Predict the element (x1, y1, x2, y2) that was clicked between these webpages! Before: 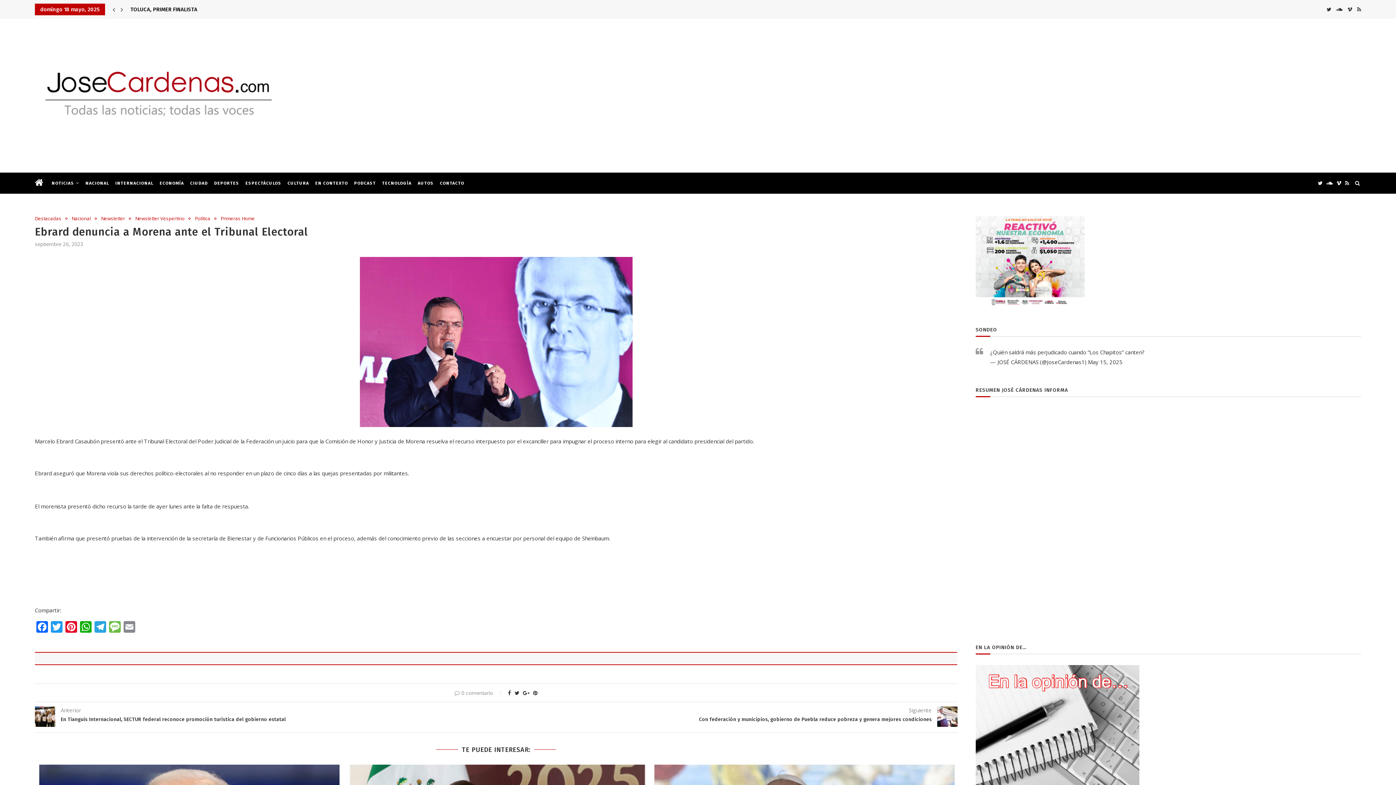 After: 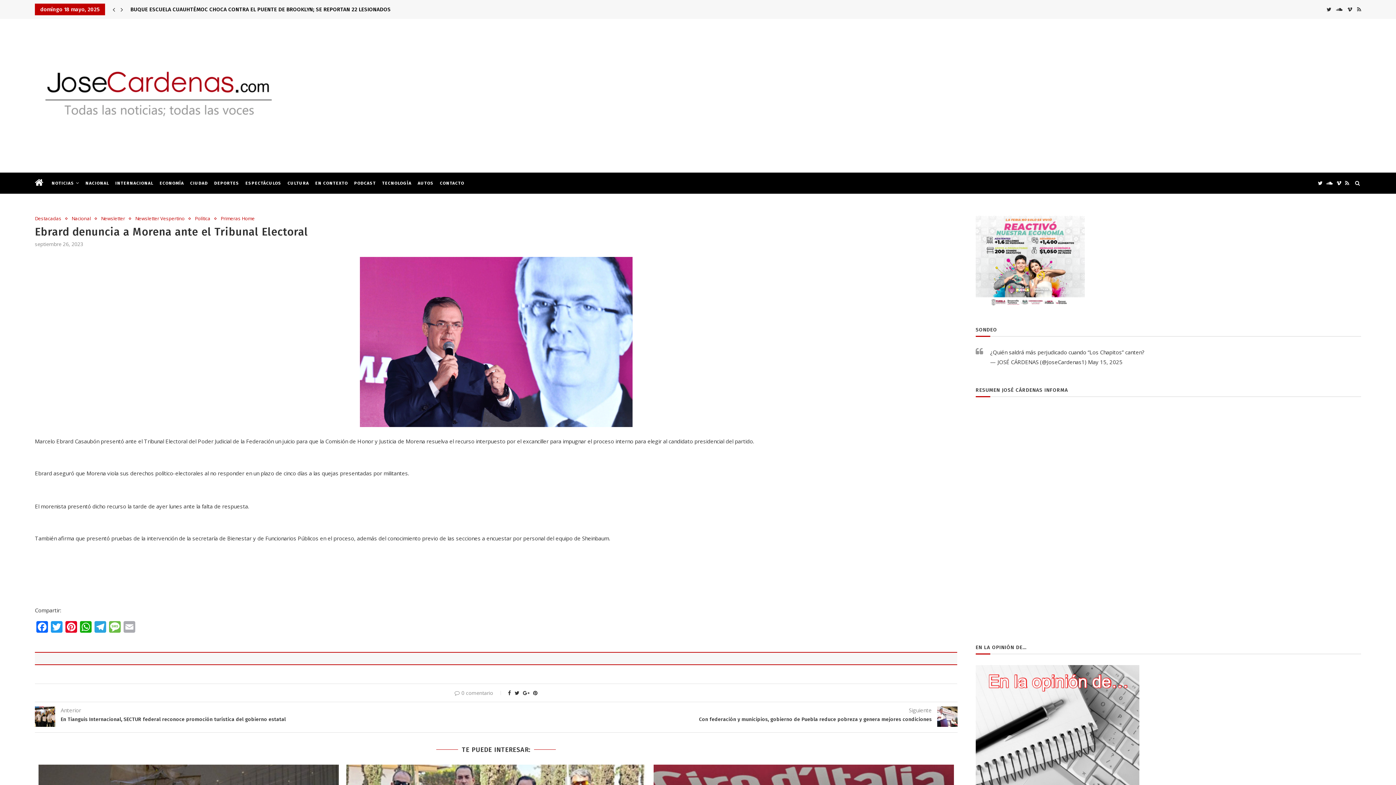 Action: bbox: (122, 621, 136, 634) label: Email